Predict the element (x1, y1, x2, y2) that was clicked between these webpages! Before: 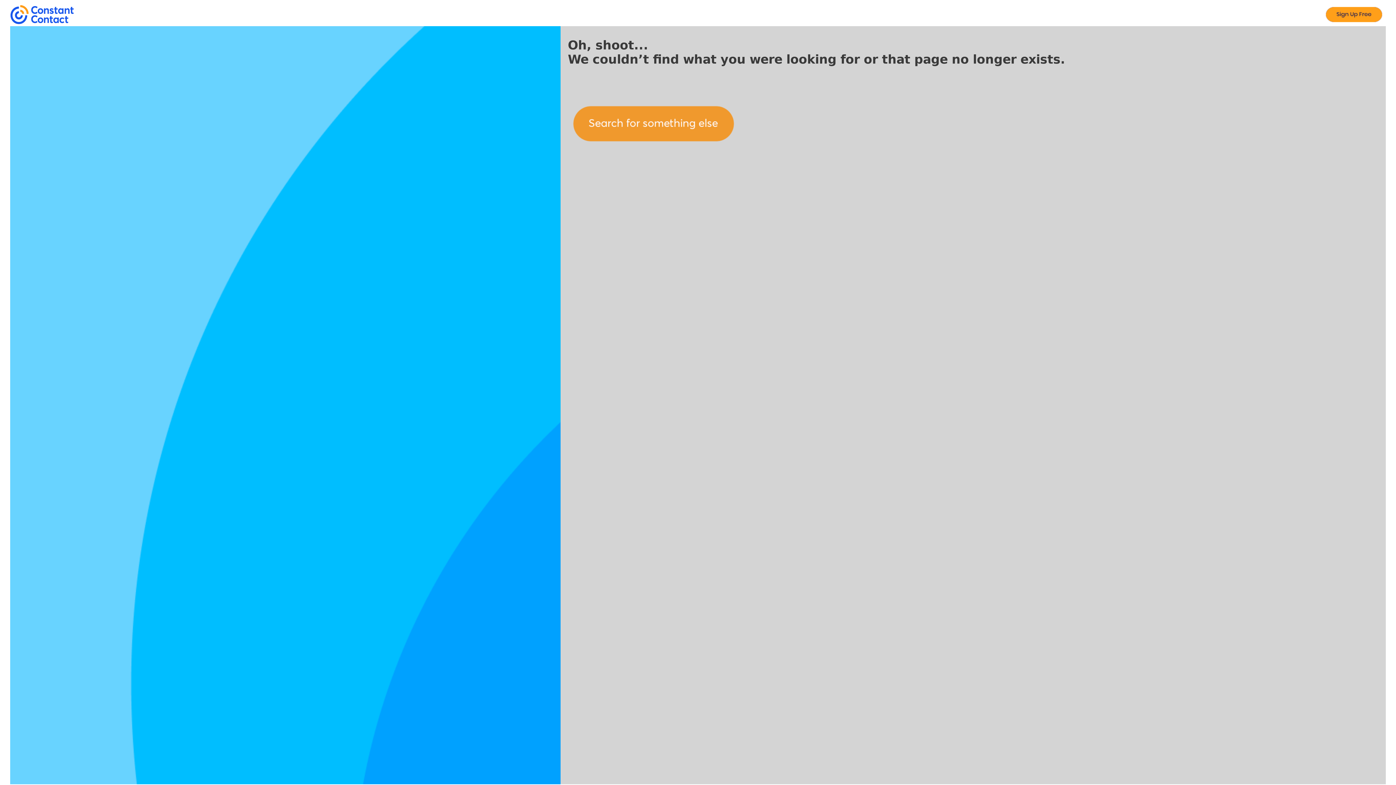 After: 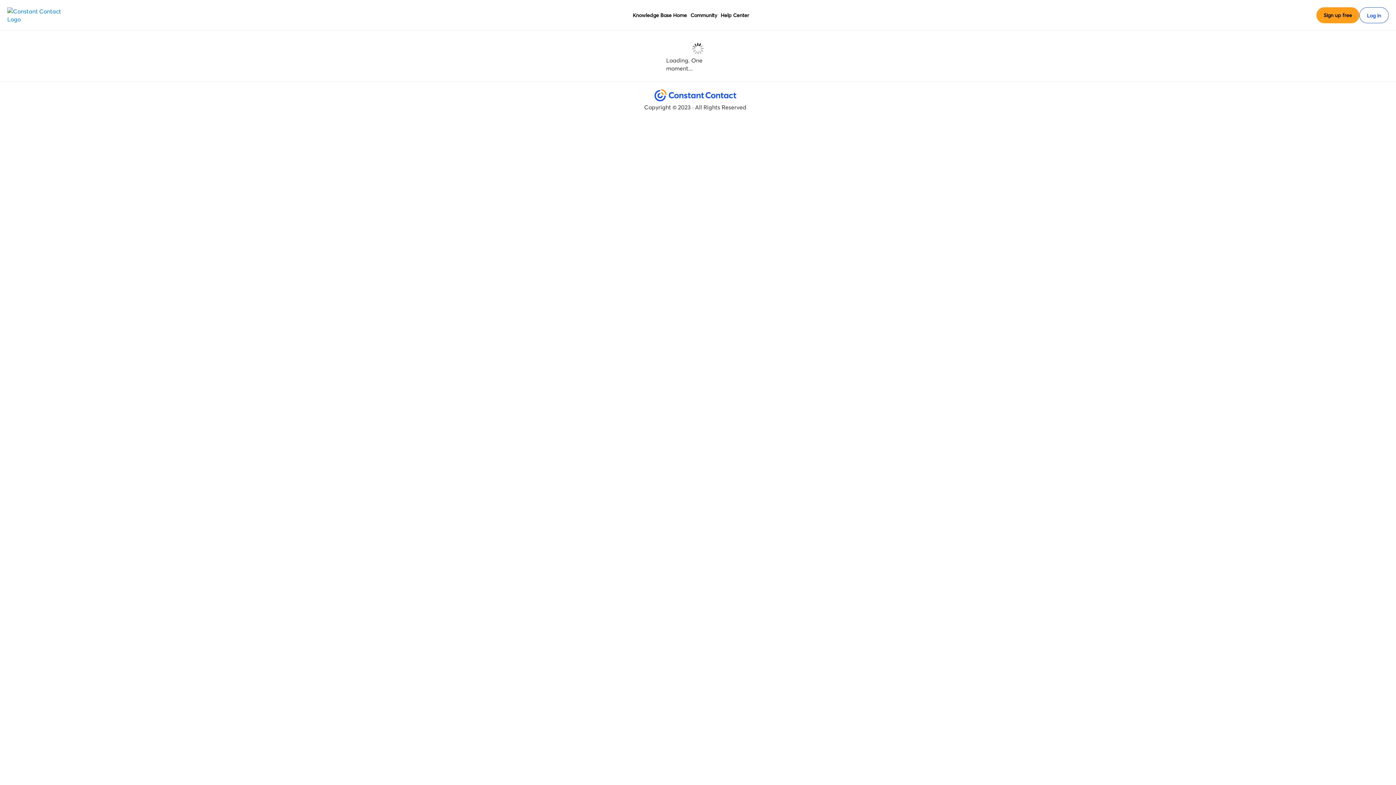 Action: bbox: (564, 141, 743, 148)